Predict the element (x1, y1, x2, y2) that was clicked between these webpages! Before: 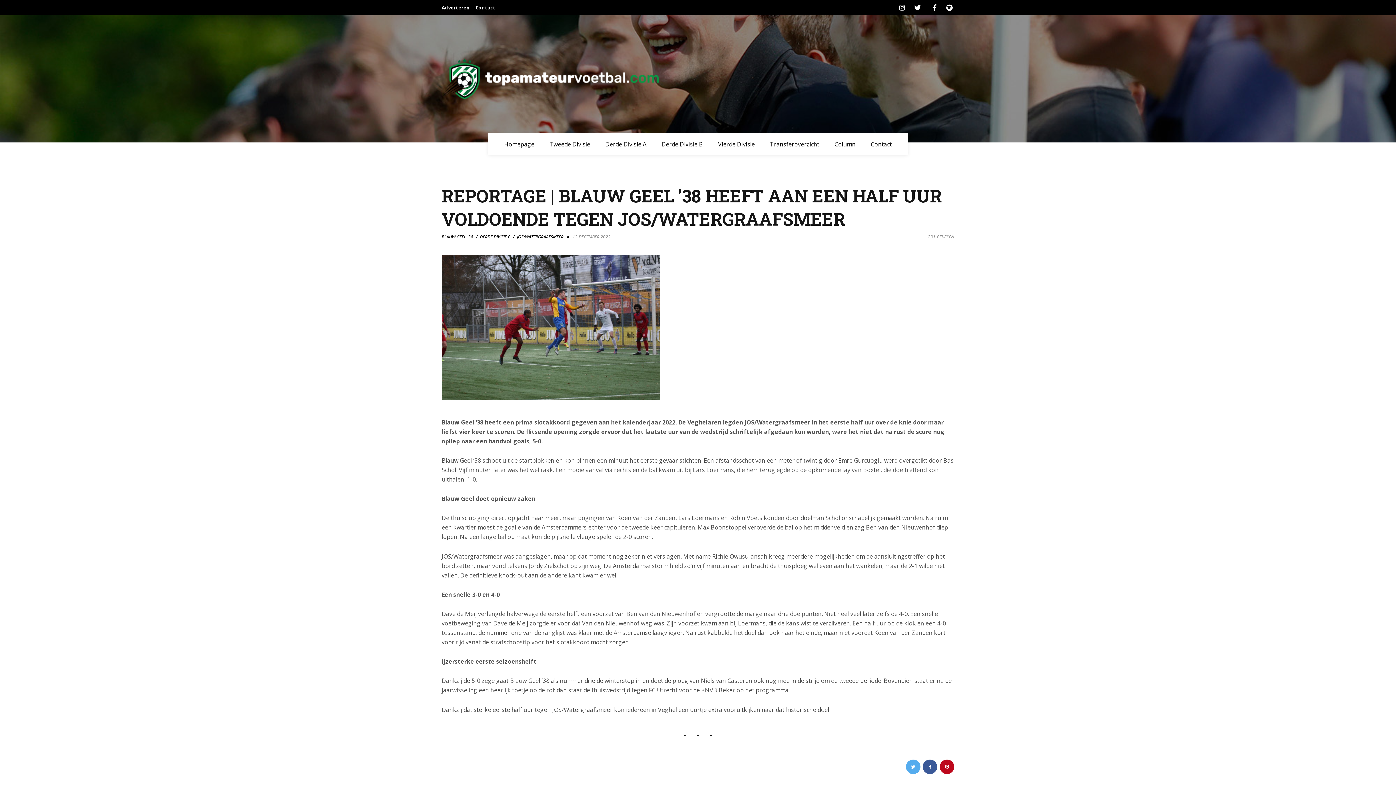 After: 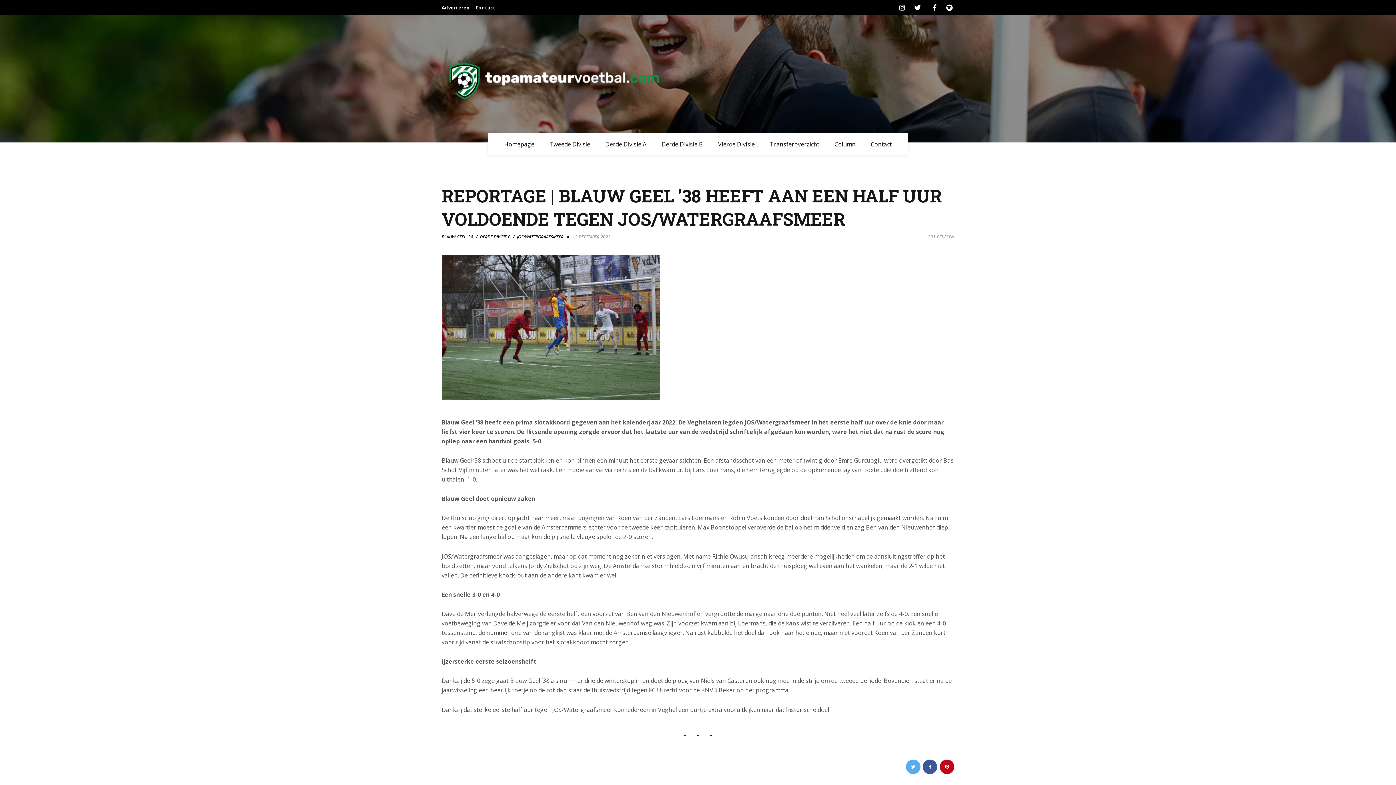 Action: bbox: (928, 4, 938, 10)